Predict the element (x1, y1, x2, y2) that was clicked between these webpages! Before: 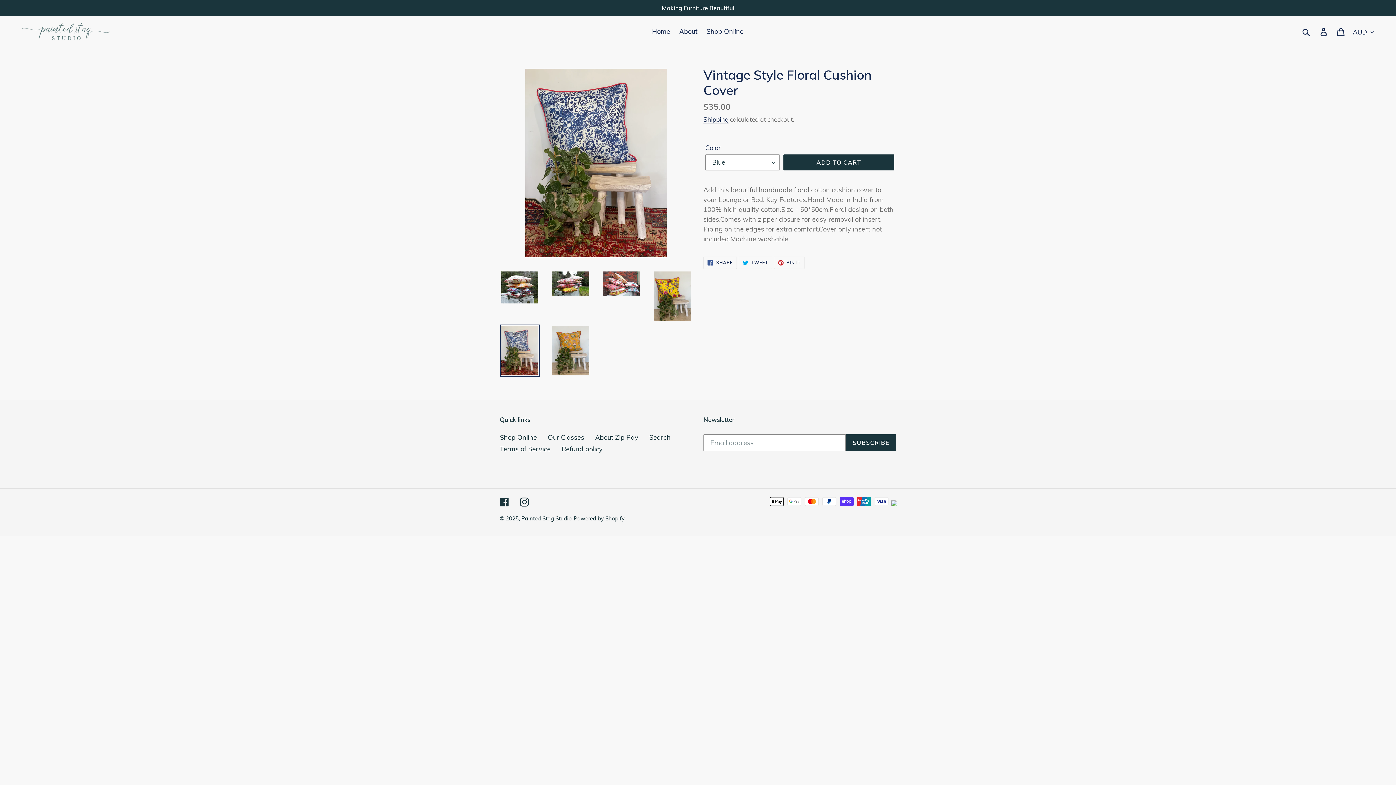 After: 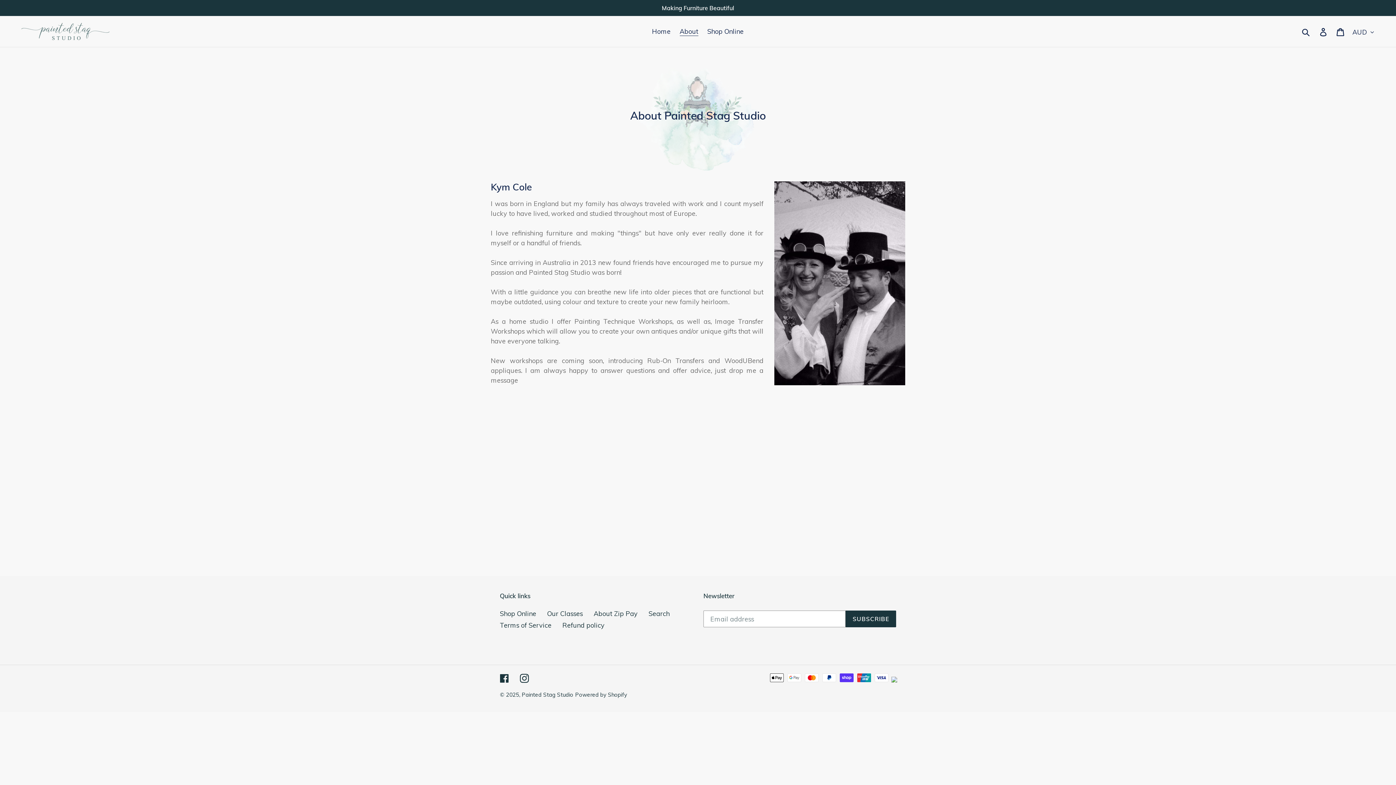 Action: bbox: (675, 25, 701, 37) label: About